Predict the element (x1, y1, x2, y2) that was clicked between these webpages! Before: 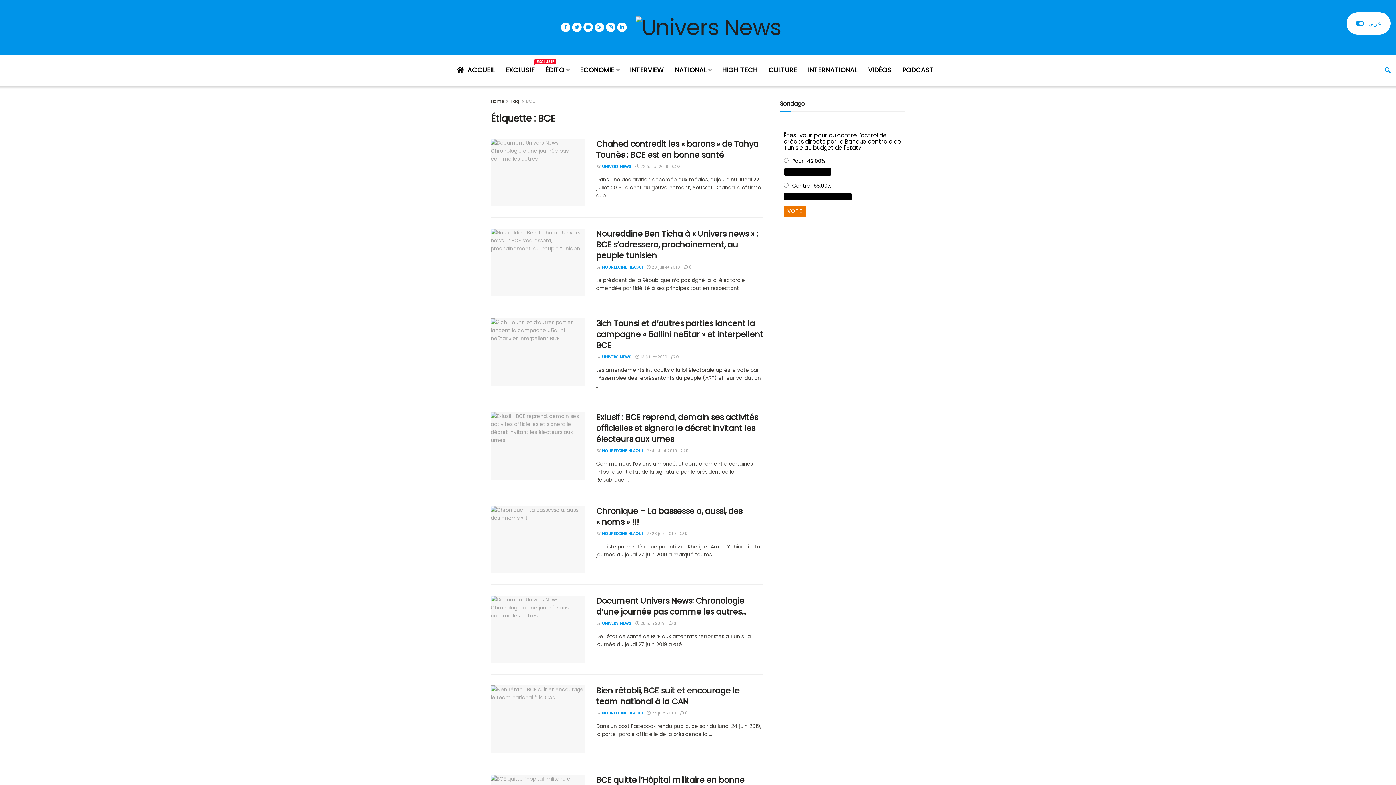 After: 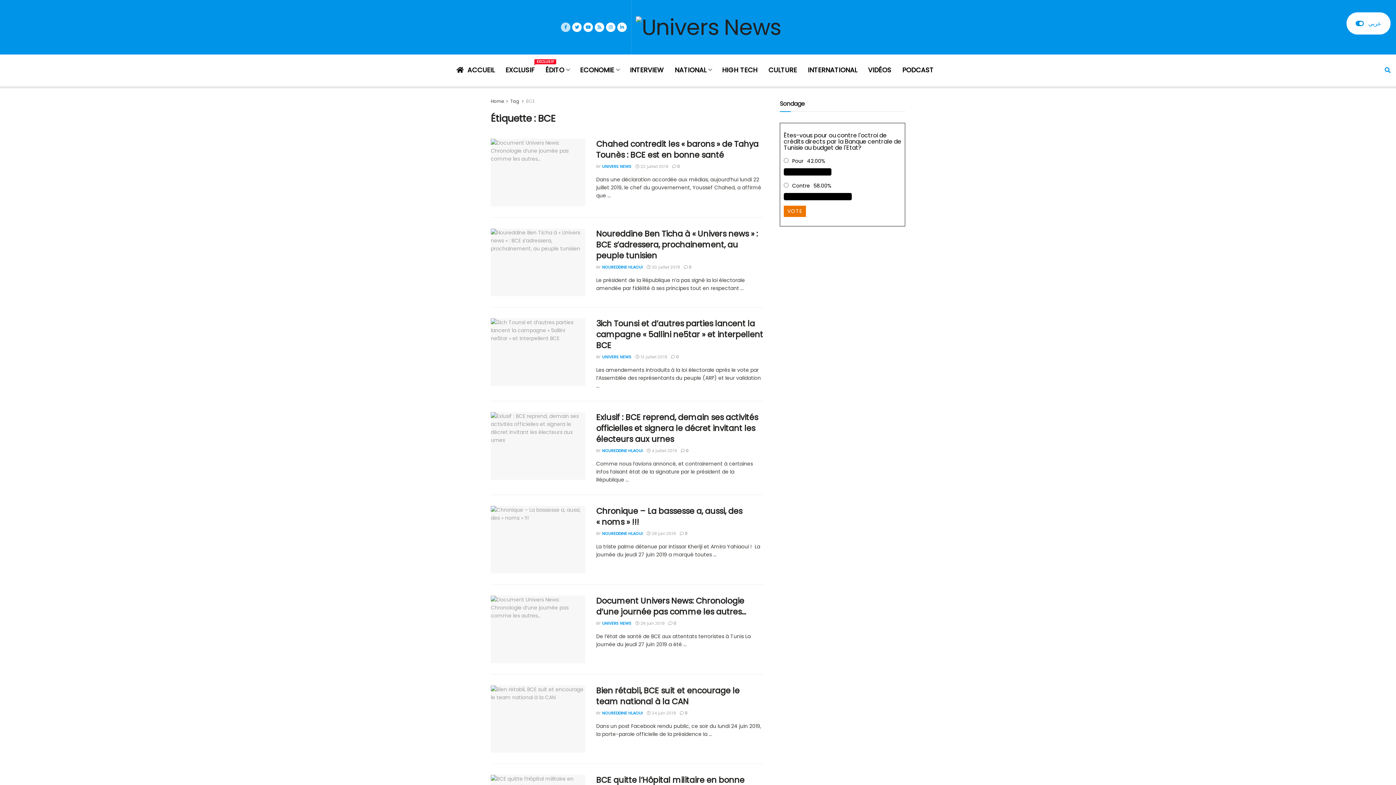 Action: bbox: (561, 0, 570, 54)